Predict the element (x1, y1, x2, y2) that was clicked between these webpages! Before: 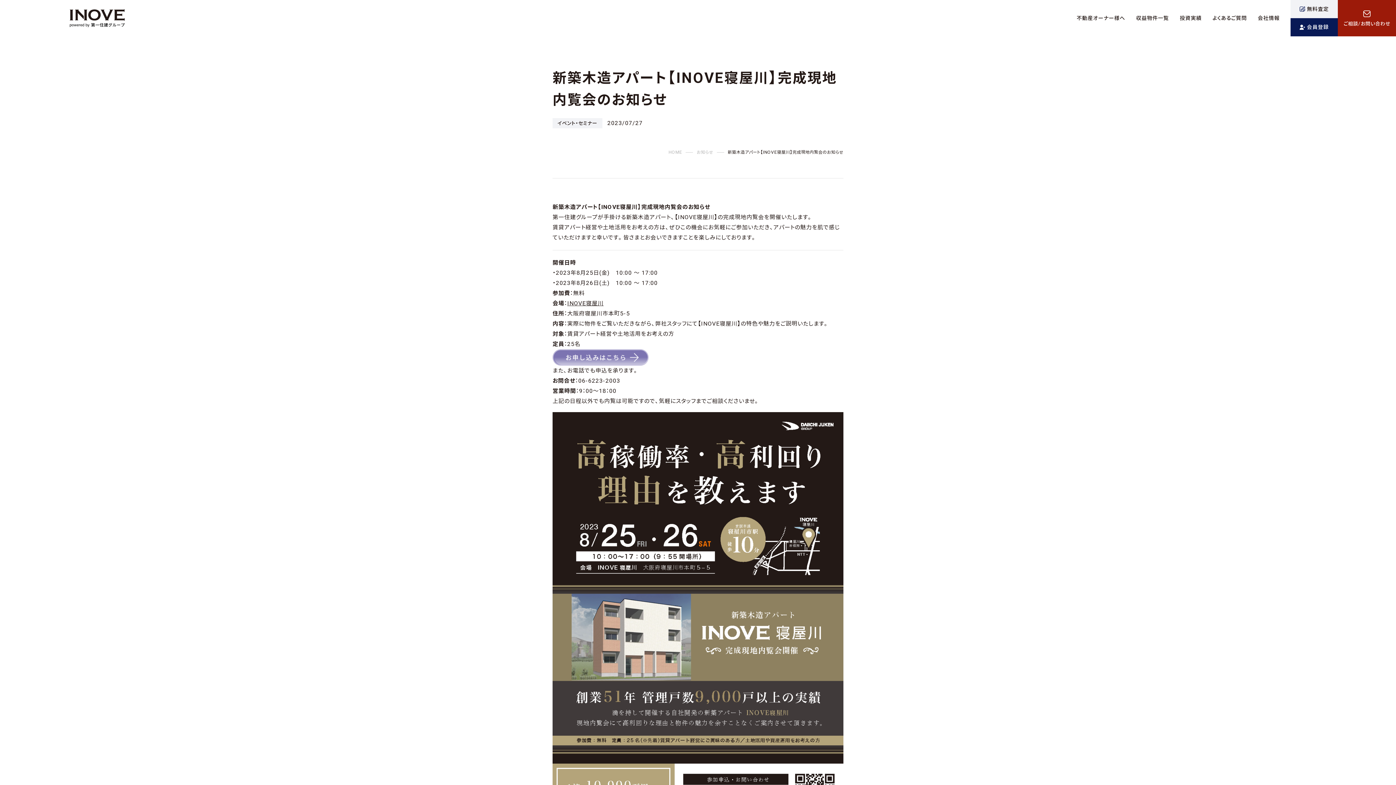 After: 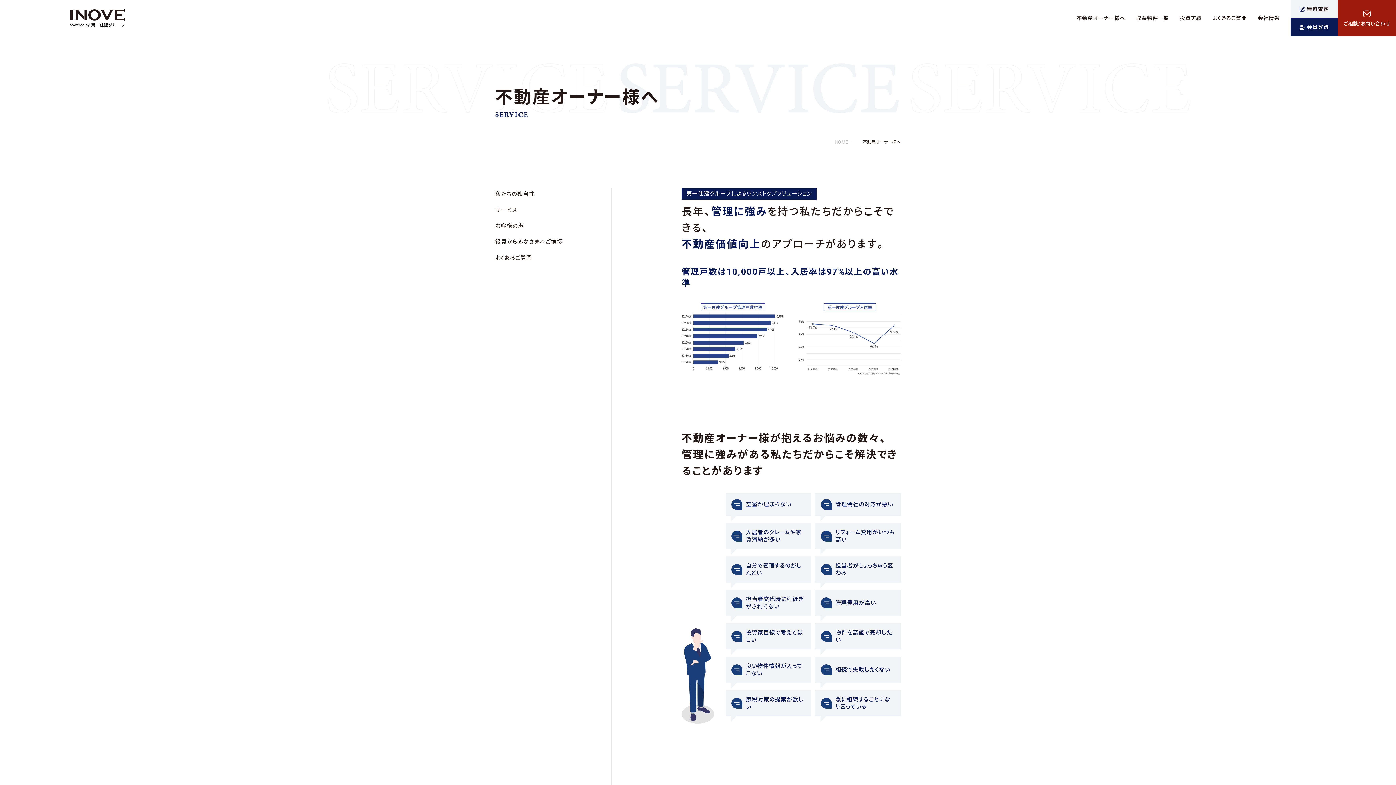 Action: bbox: (1076, 14, 1125, 21) label: 不動産オーナー様へ